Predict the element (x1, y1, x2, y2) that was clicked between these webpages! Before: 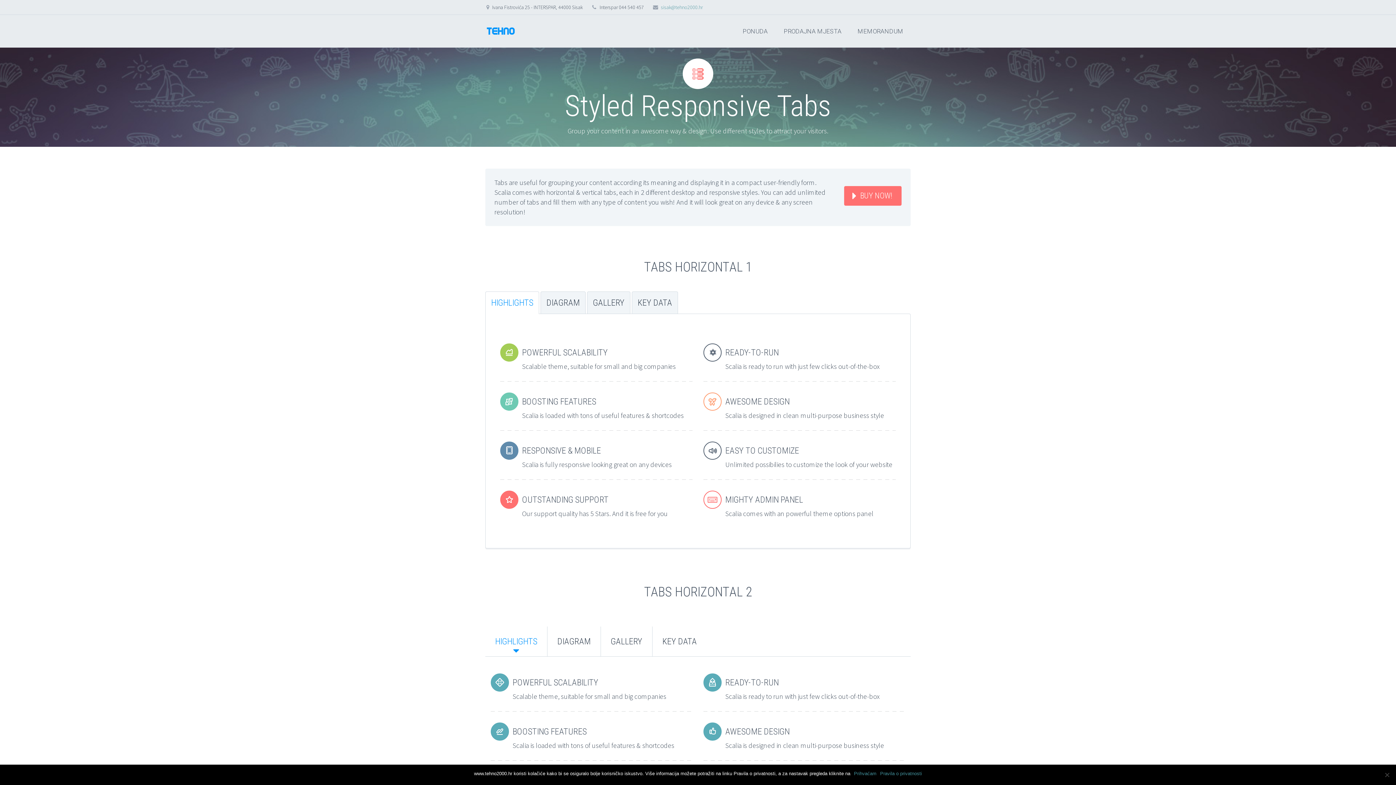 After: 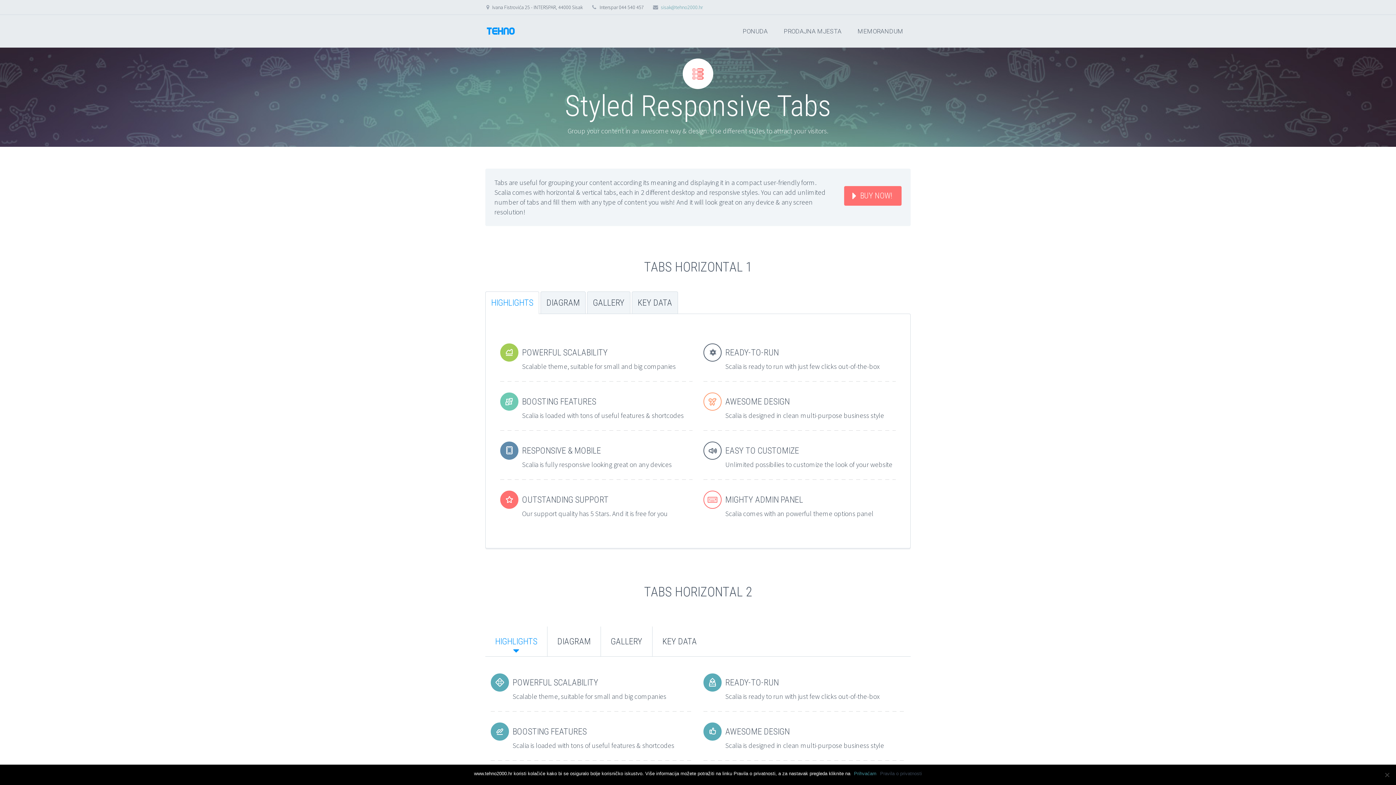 Action: bbox: (880, 770, 922, 777) label: Pravila o privatnosti